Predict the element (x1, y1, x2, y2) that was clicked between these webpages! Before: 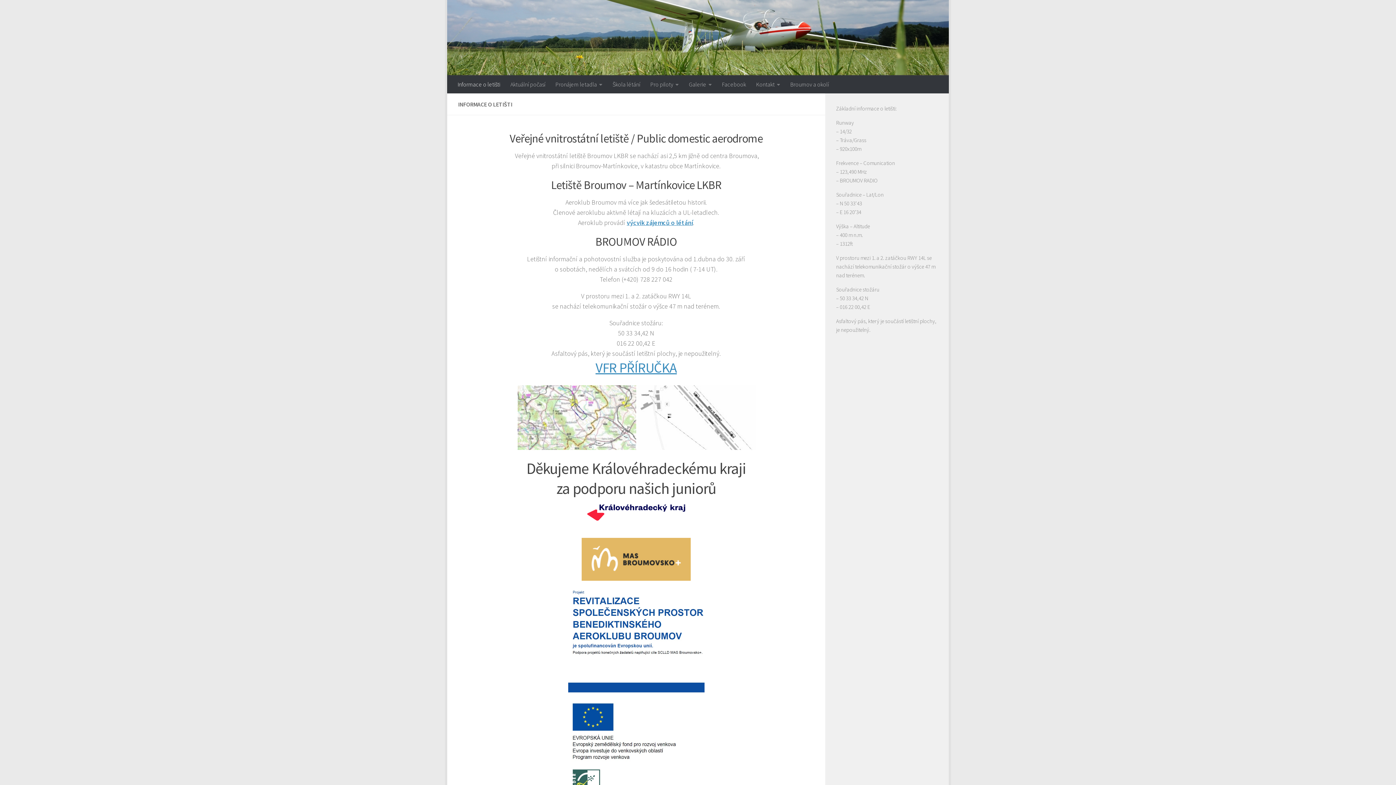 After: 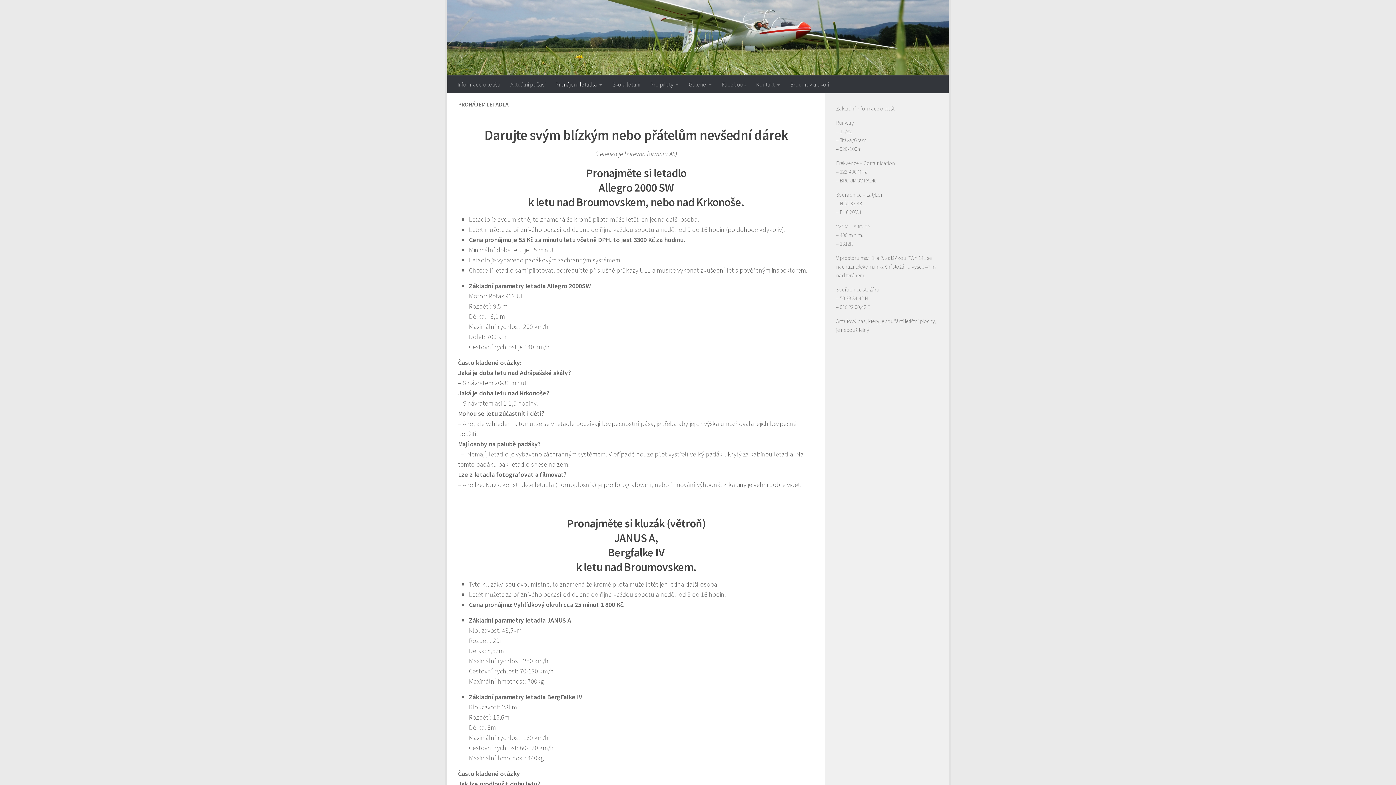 Action: bbox: (550, 75, 607, 93) label: Pronájem letadla